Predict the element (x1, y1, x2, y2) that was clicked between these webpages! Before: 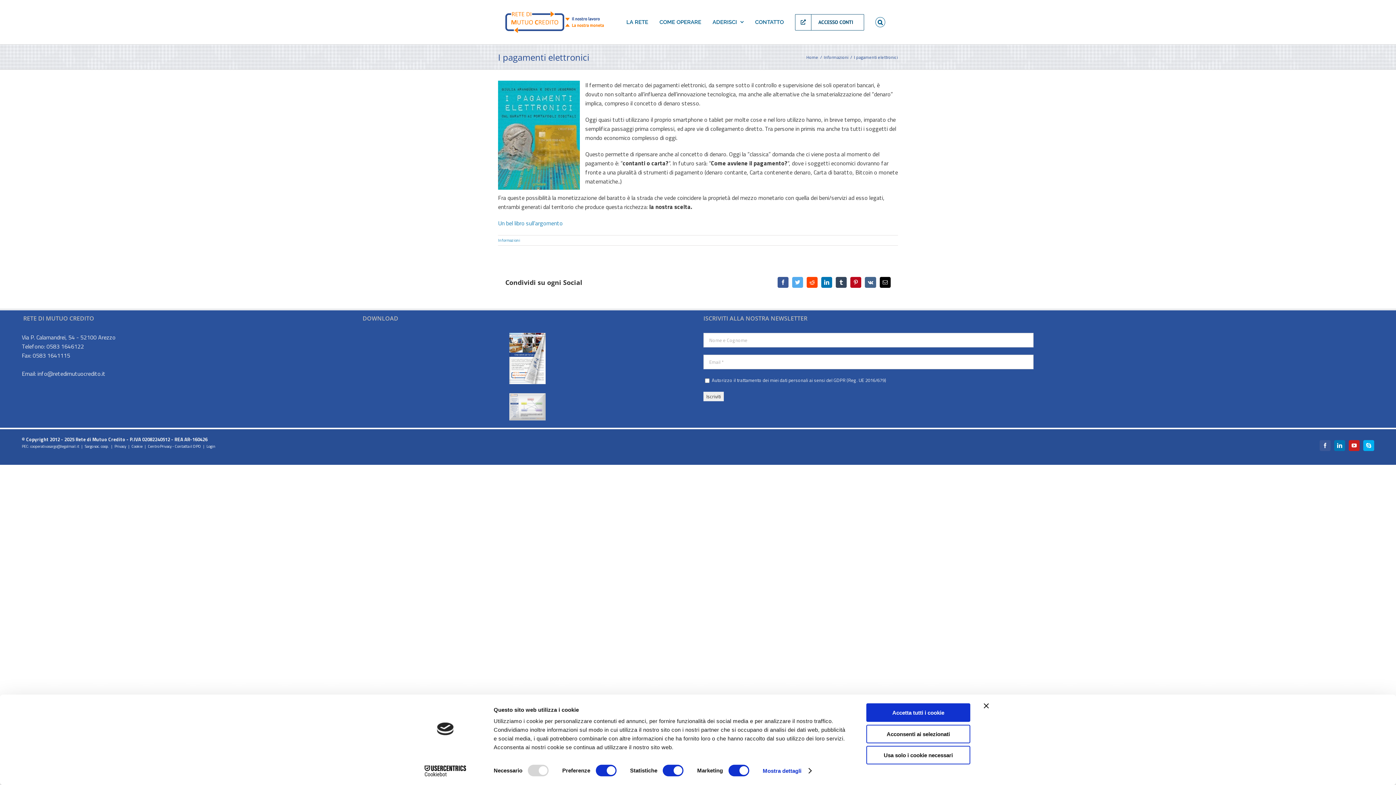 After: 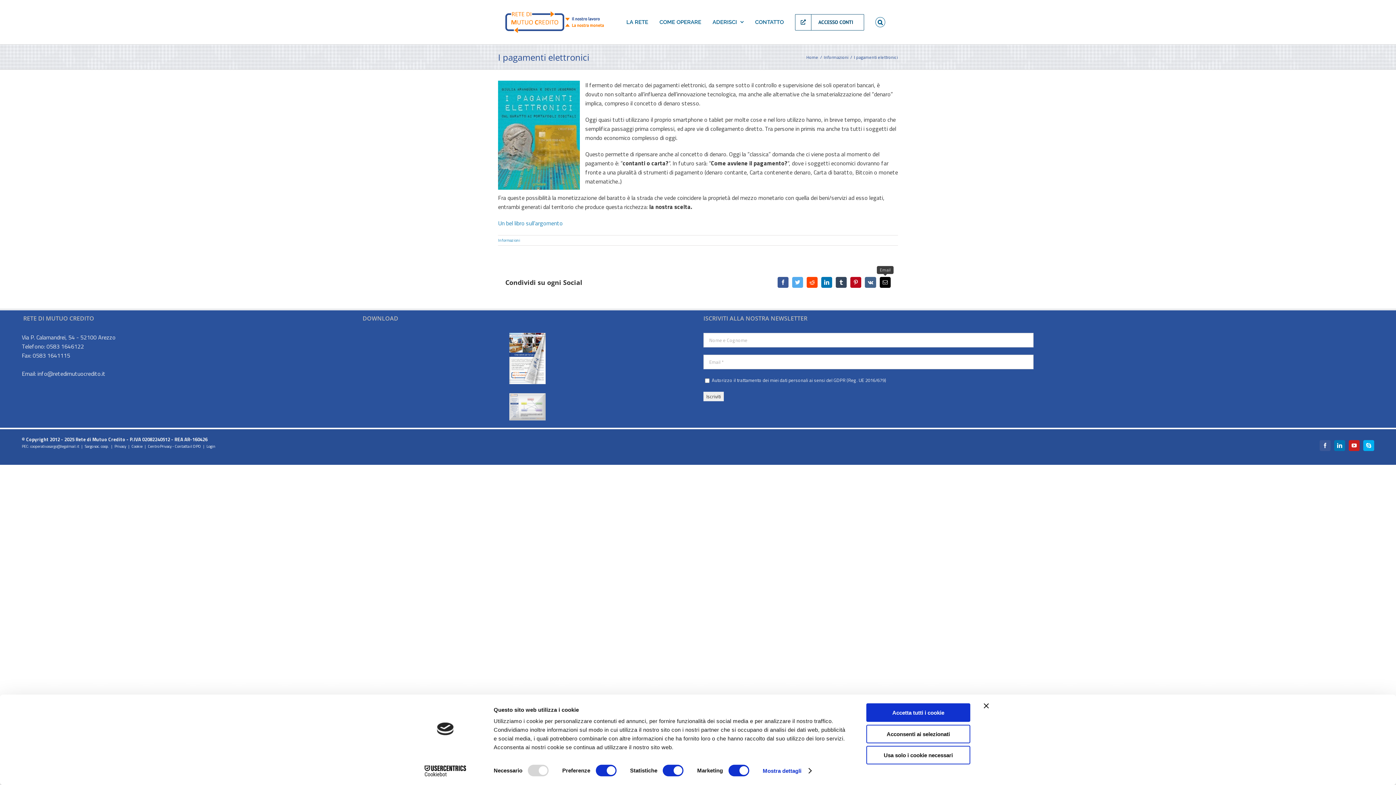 Action: bbox: (880, 277, 890, 288) label: Email